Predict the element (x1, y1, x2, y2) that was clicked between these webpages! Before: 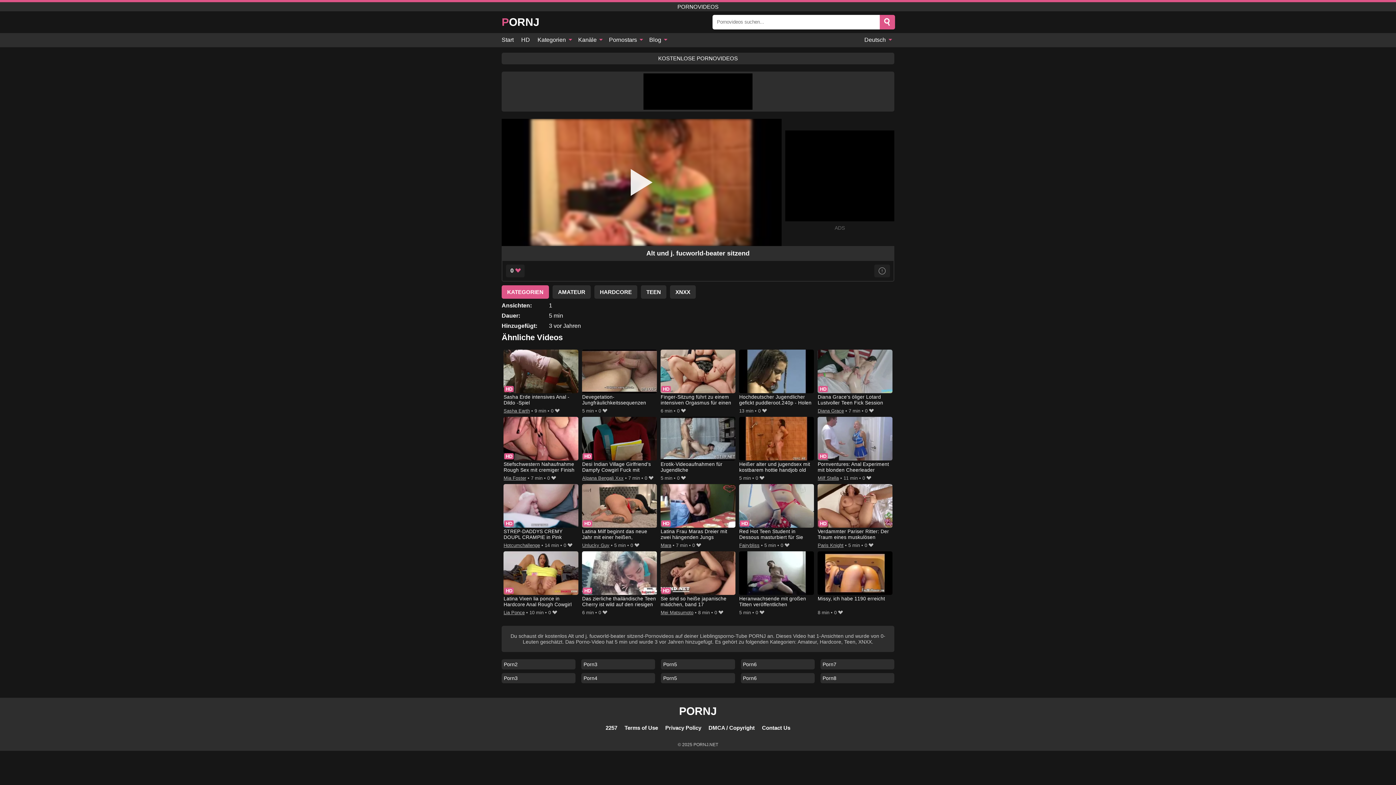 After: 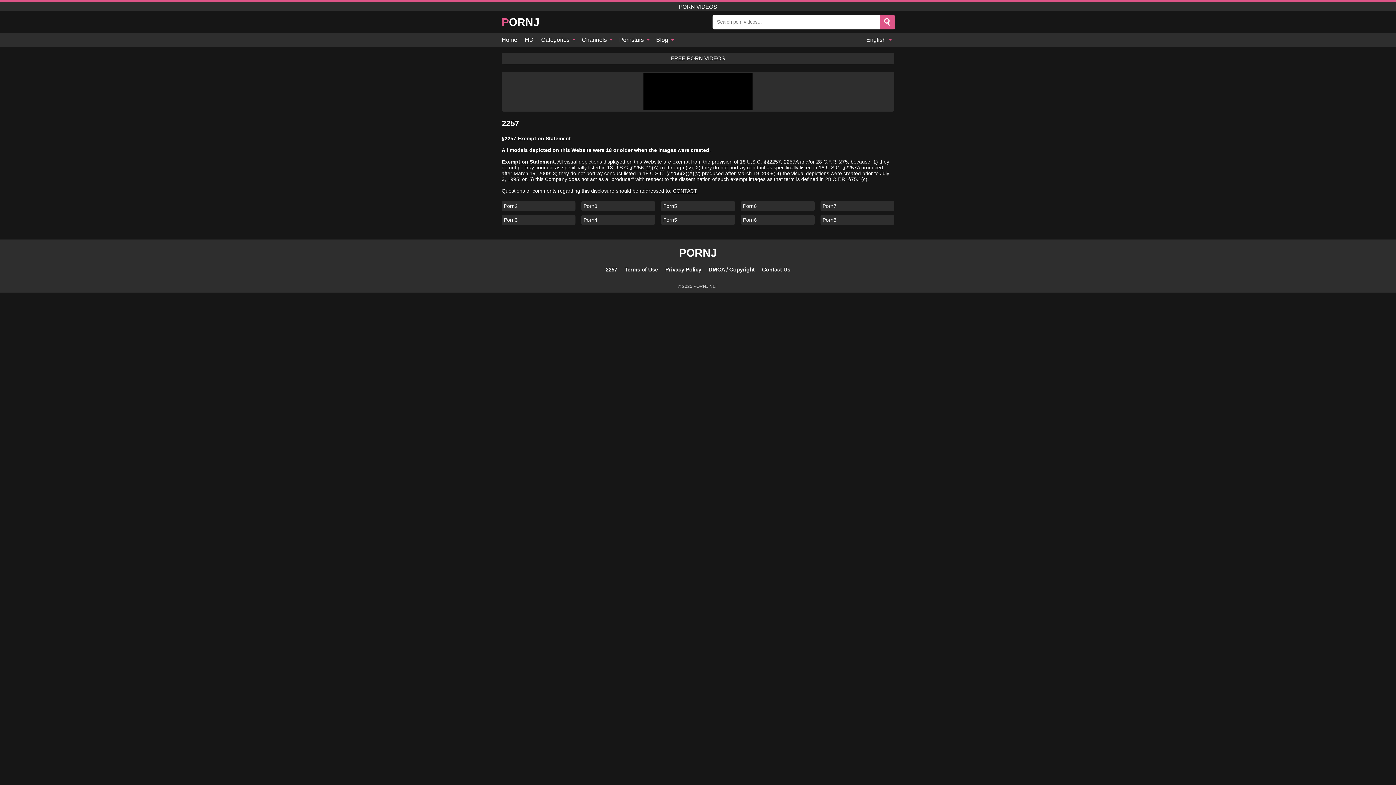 Action: label: 2257 bbox: (605, 725, 617, 731)